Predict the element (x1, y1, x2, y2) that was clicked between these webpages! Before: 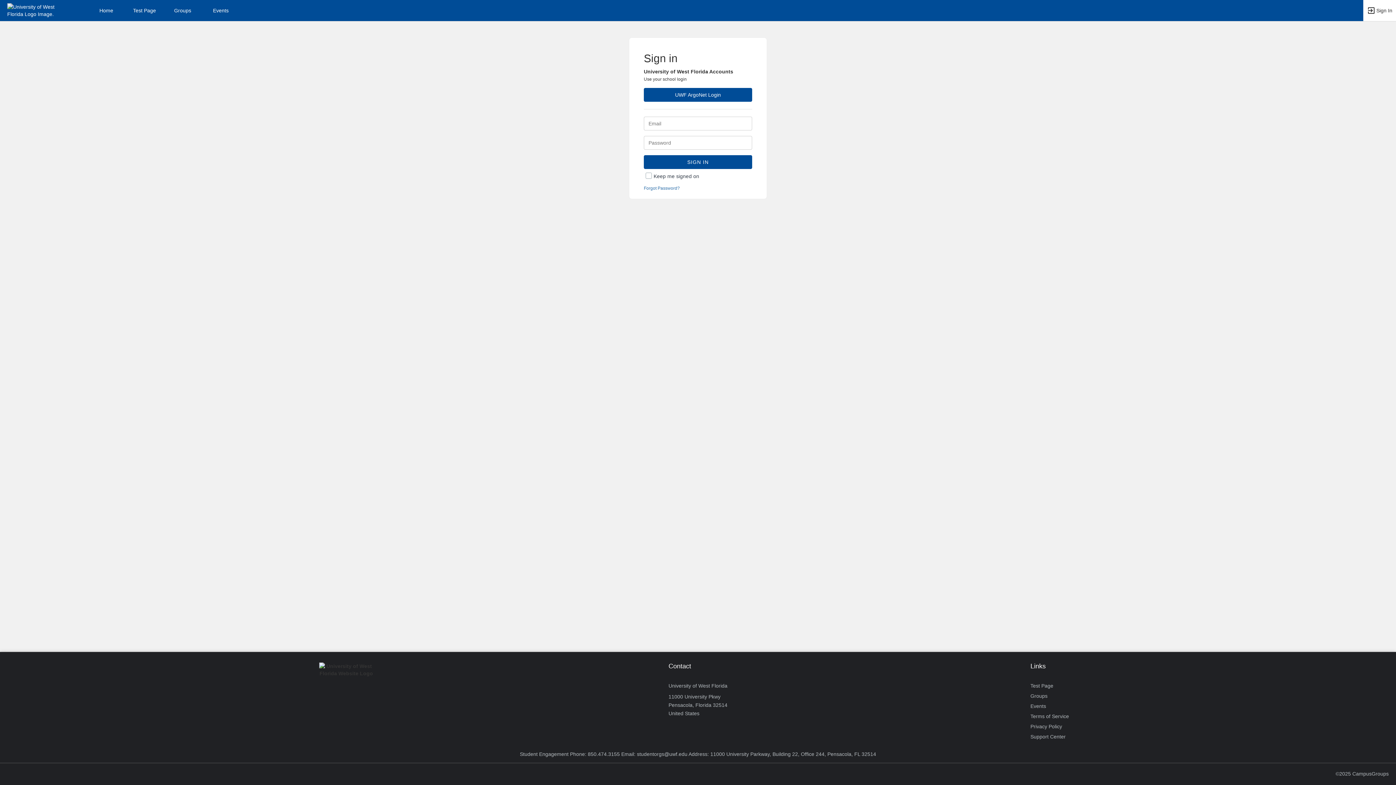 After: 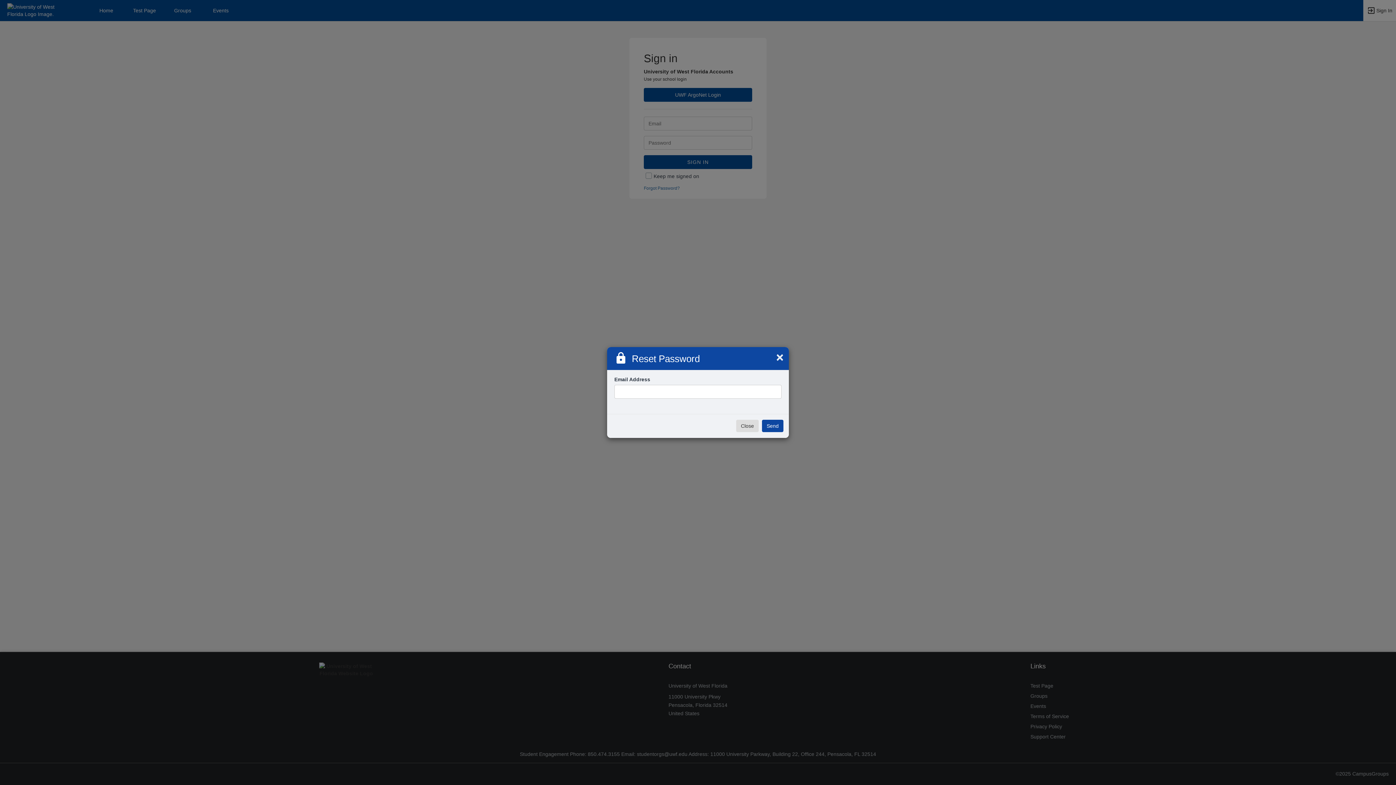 Action: bbox: (644, 185, 680, 190) label: Forgot Password?